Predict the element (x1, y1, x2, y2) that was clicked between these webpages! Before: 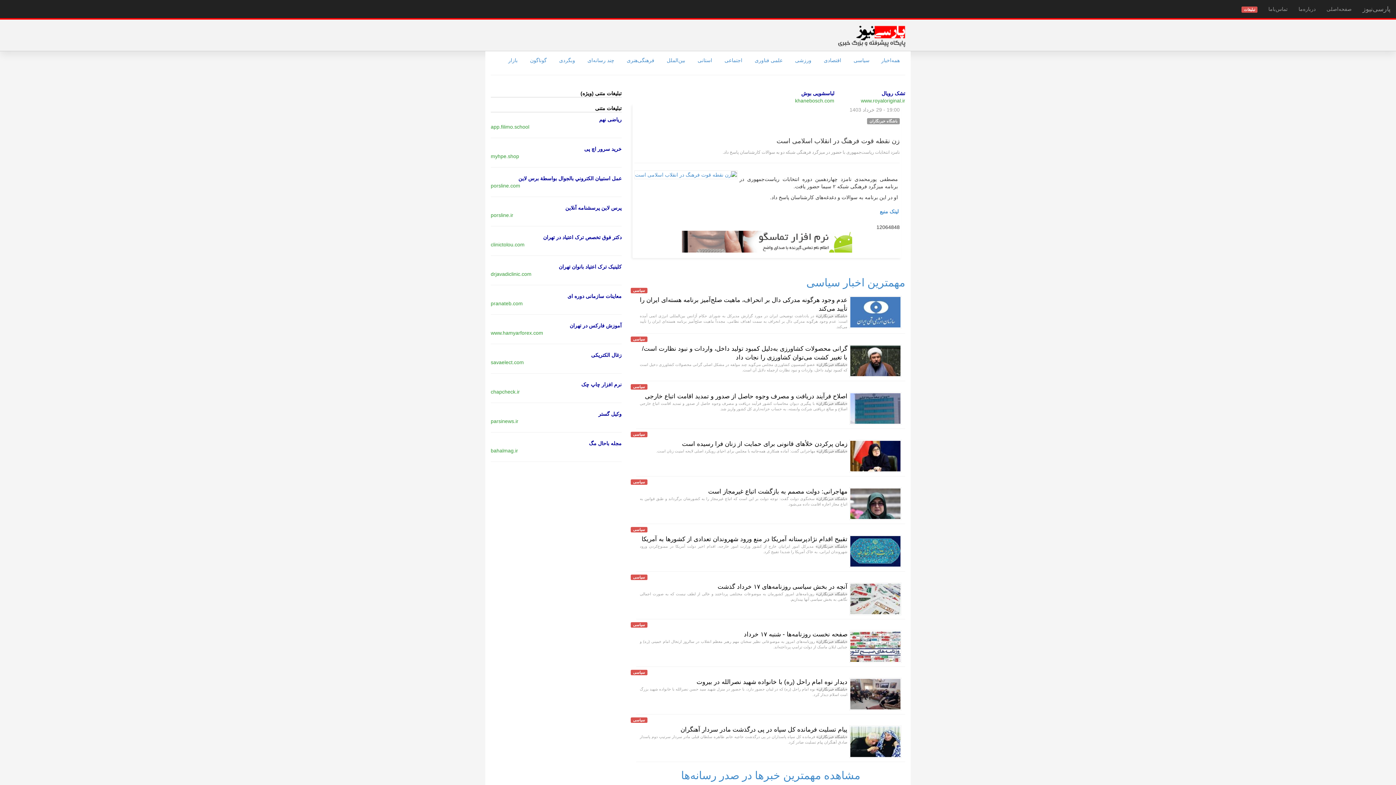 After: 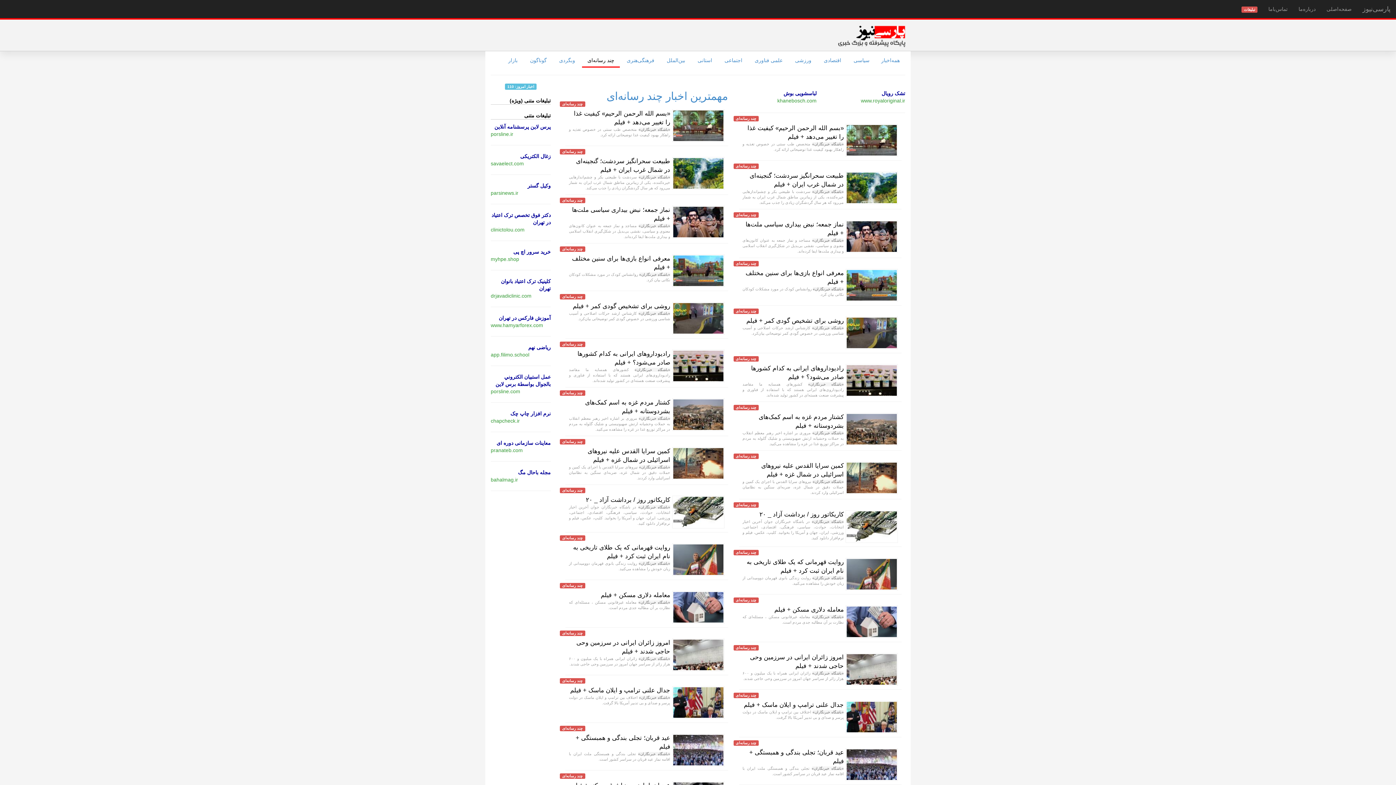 Action: label: چند رسانه‌ای bbox: (582, 53, 620, 67)